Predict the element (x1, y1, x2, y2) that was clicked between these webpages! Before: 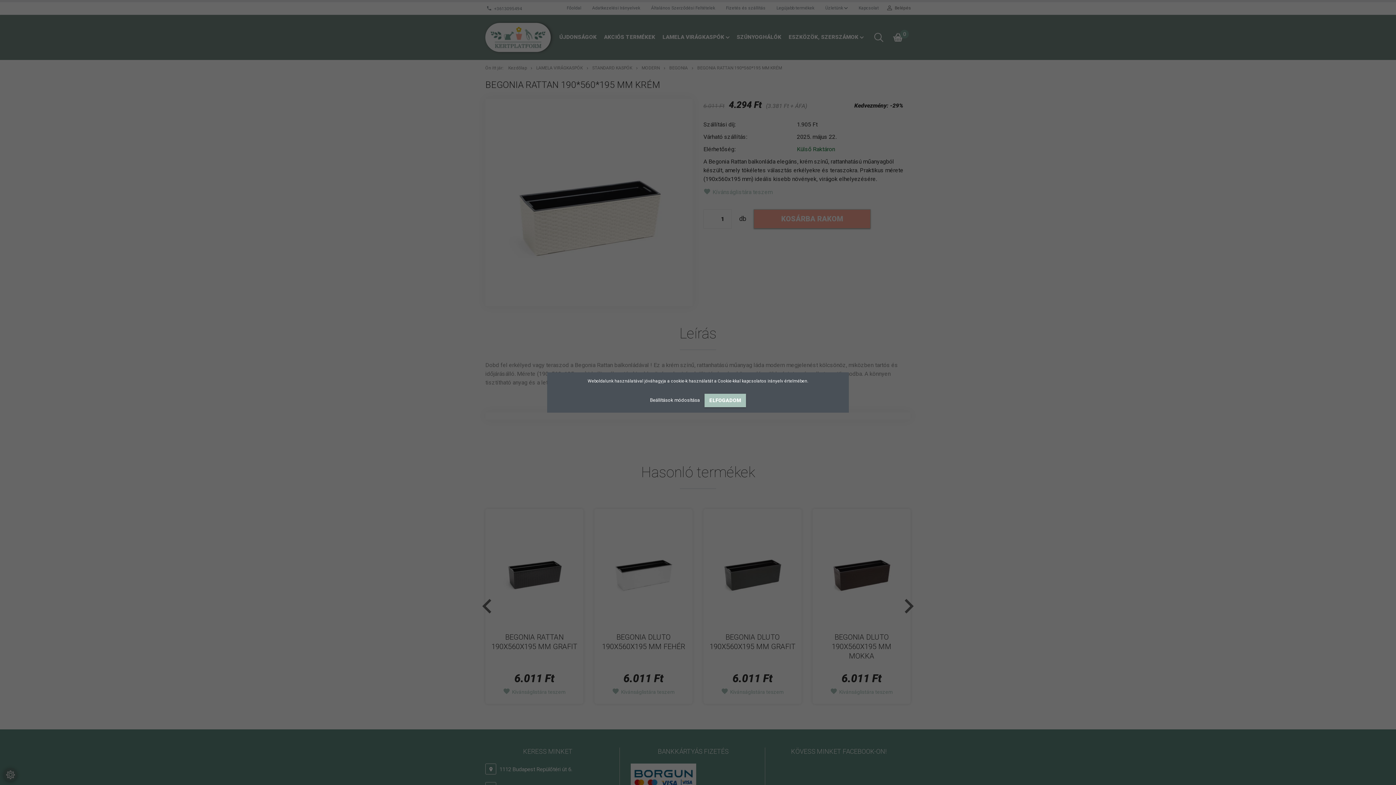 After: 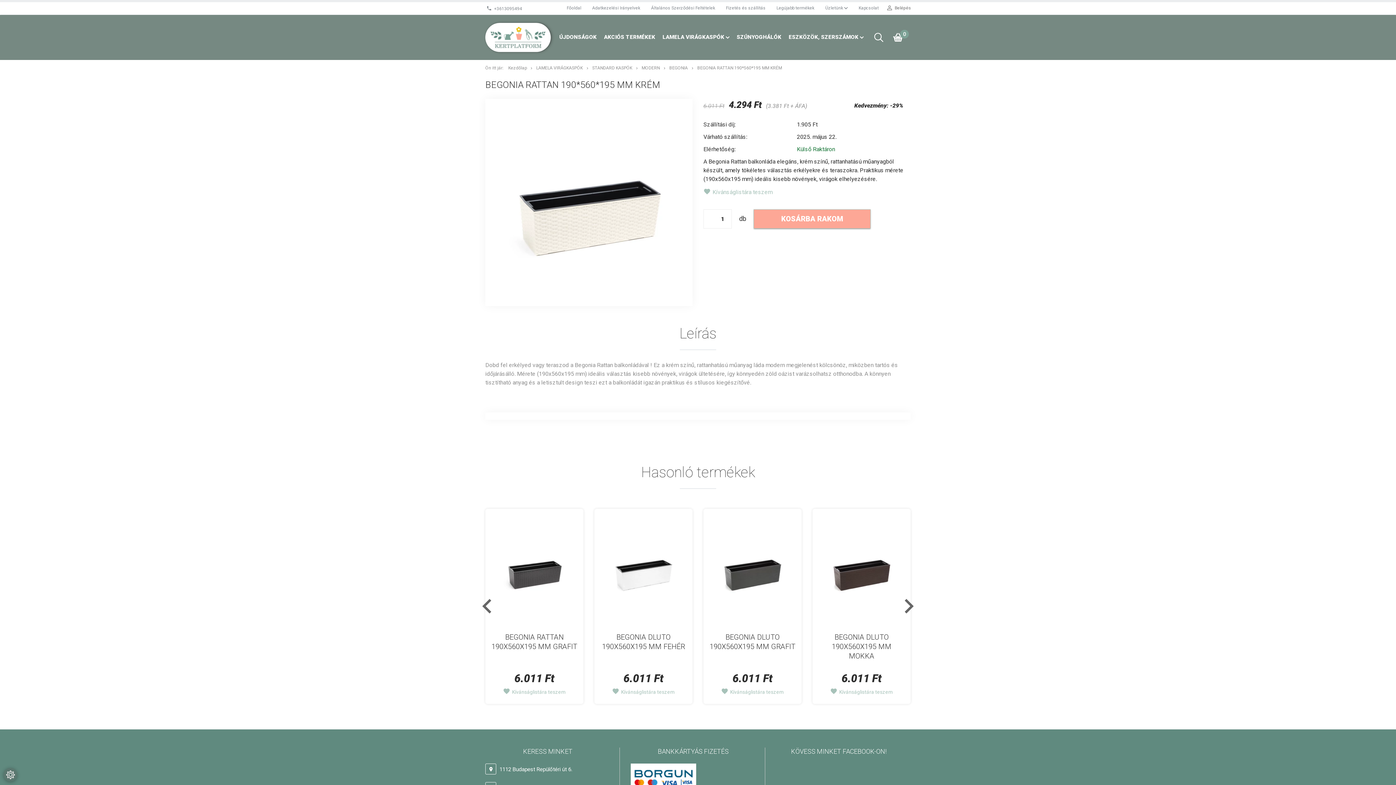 Action: bbox: (704, 394, 746, 407) label: ELFOGADOM